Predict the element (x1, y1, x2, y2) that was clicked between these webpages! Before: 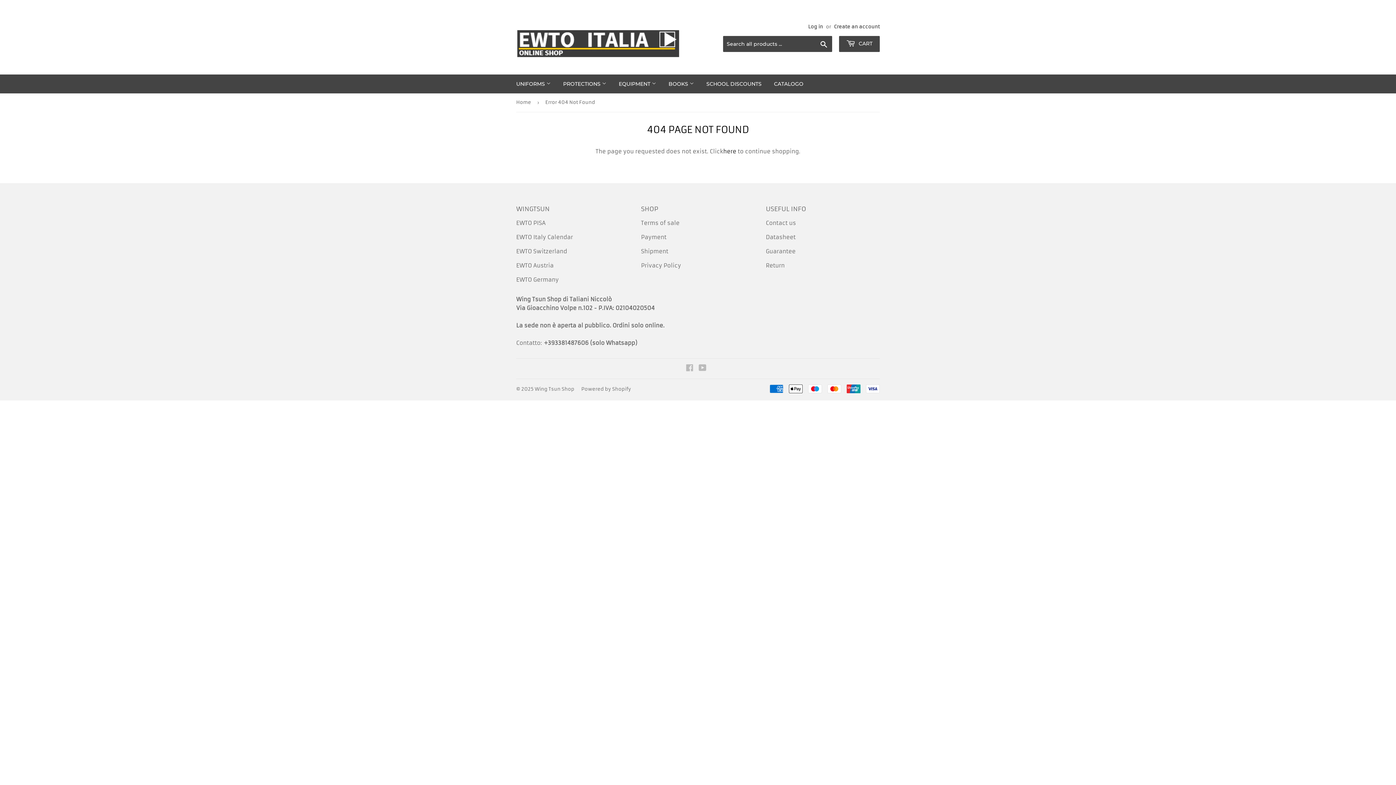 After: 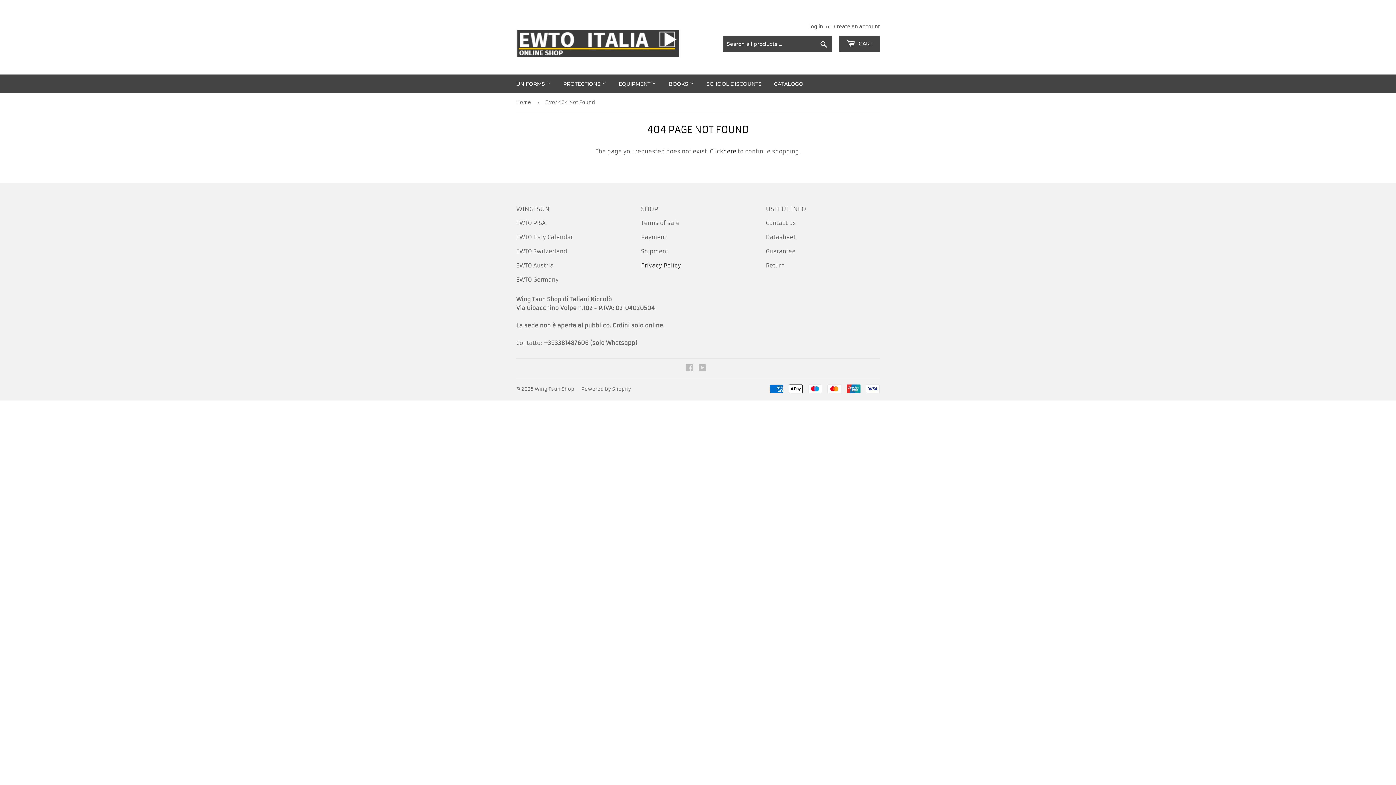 Action: bbox: (641, 262, 681, 269) label: Privacy Policy